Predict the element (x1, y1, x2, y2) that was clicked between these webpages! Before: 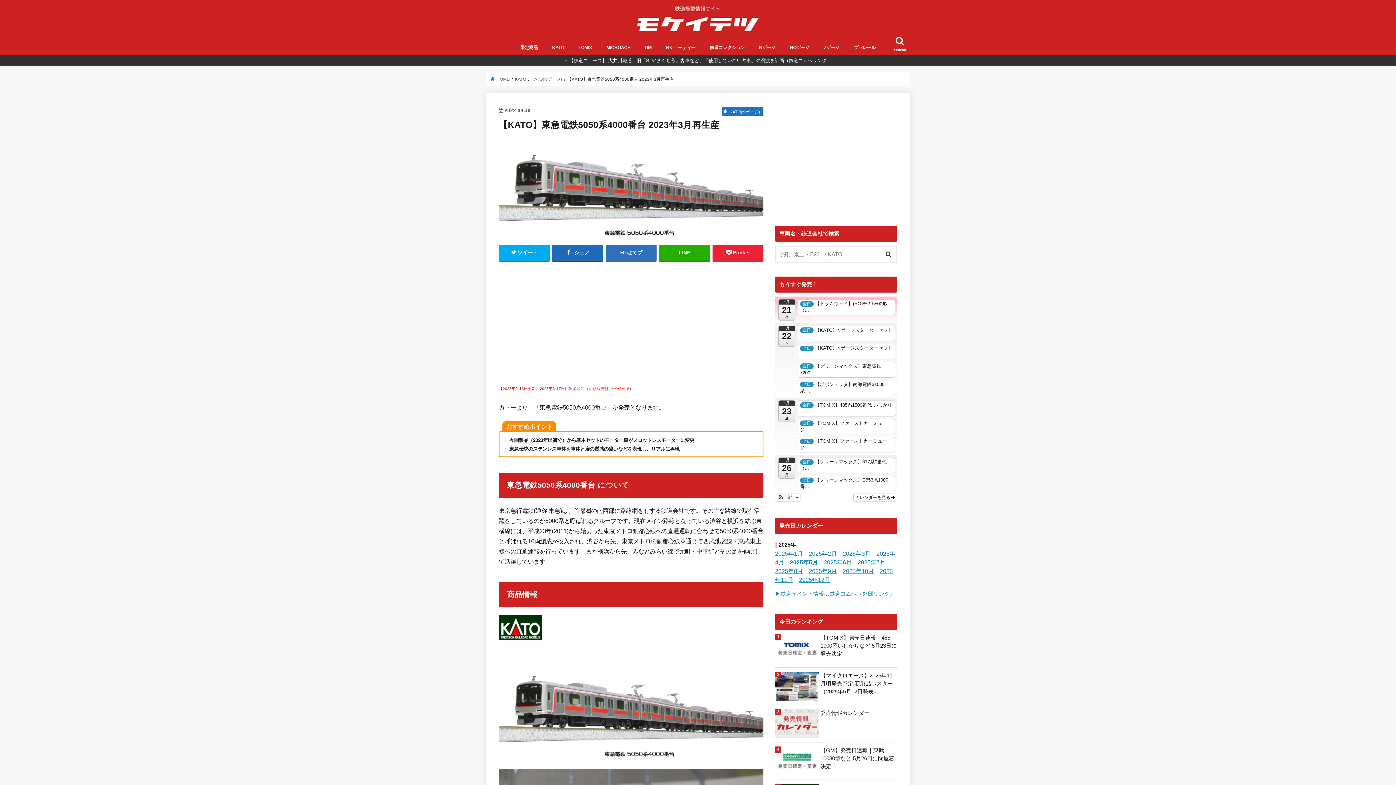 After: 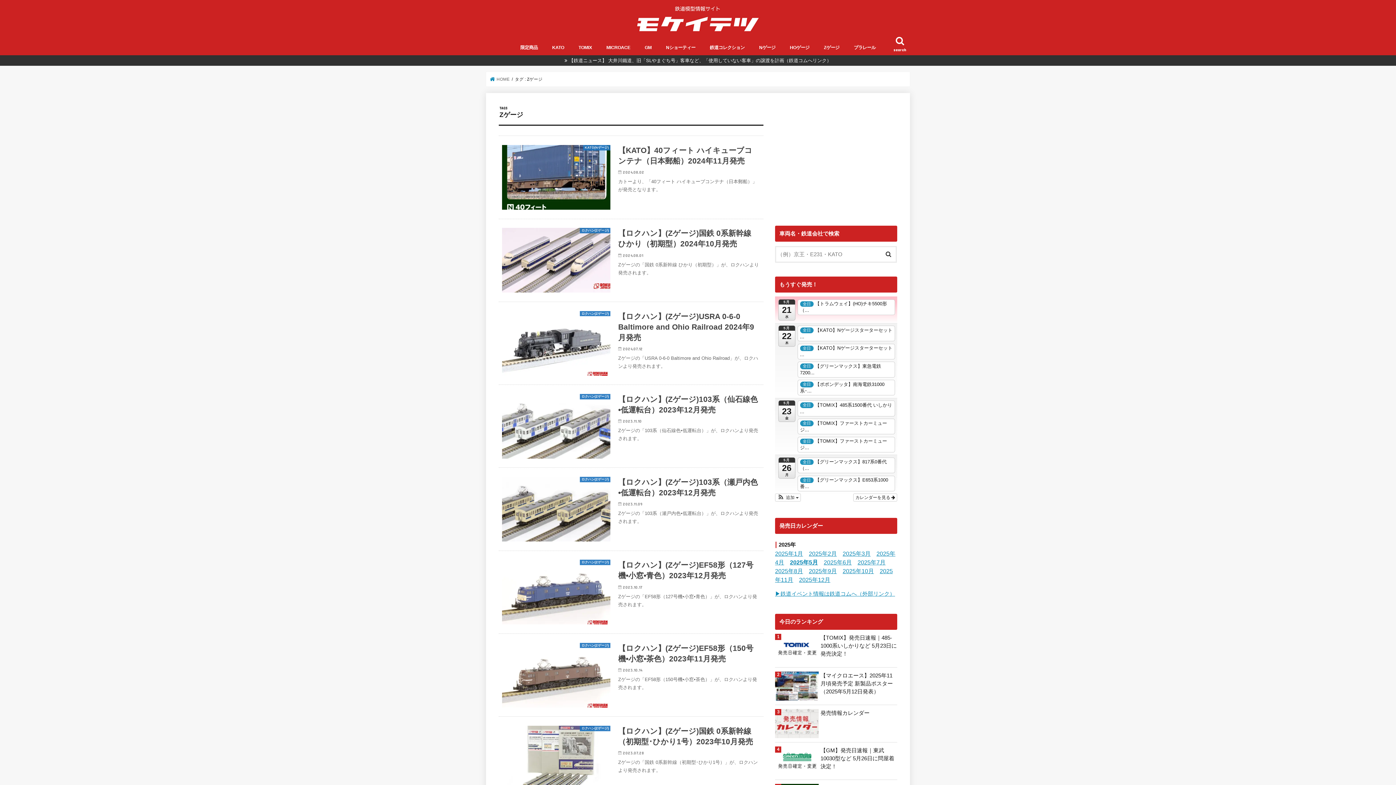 Action: bbox: (816, 39, 846, 55) label: Zゲージ